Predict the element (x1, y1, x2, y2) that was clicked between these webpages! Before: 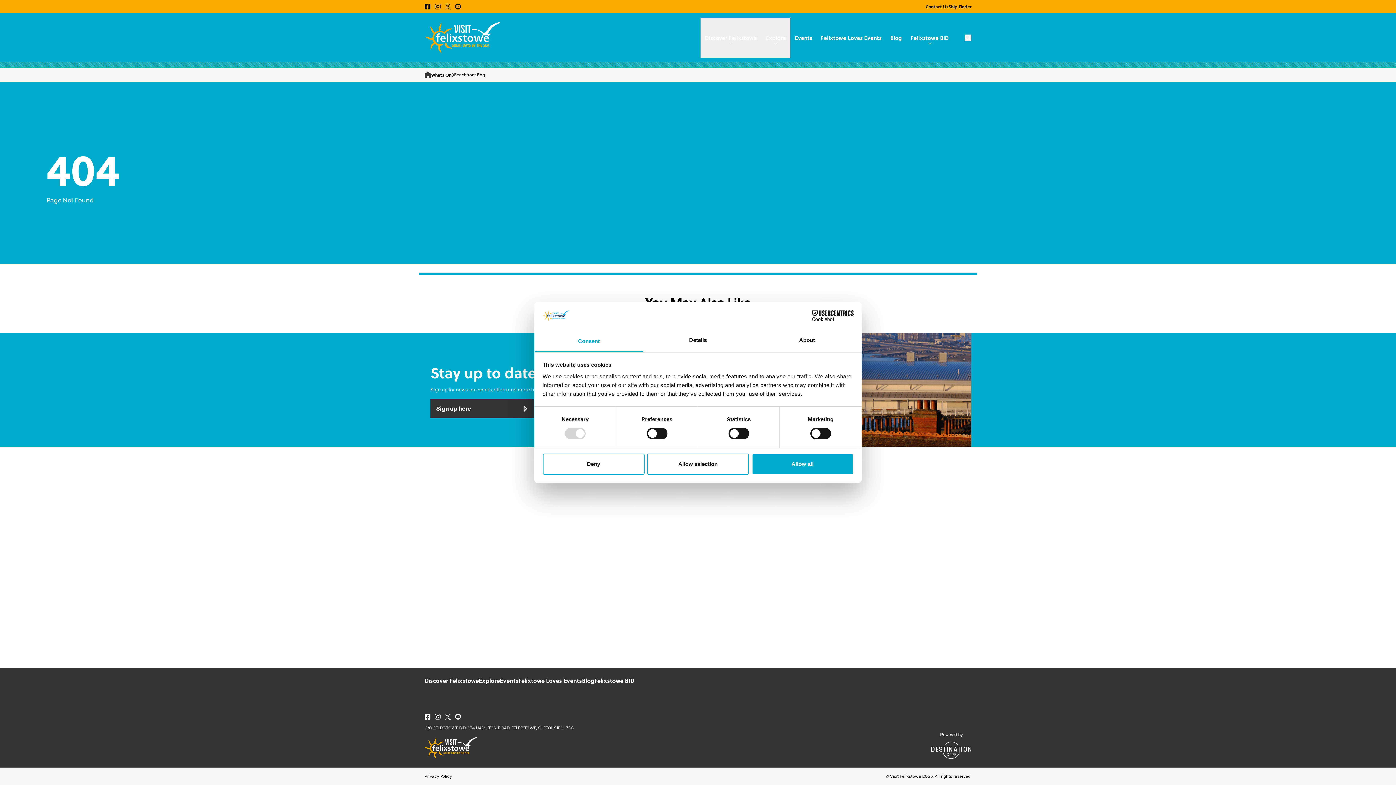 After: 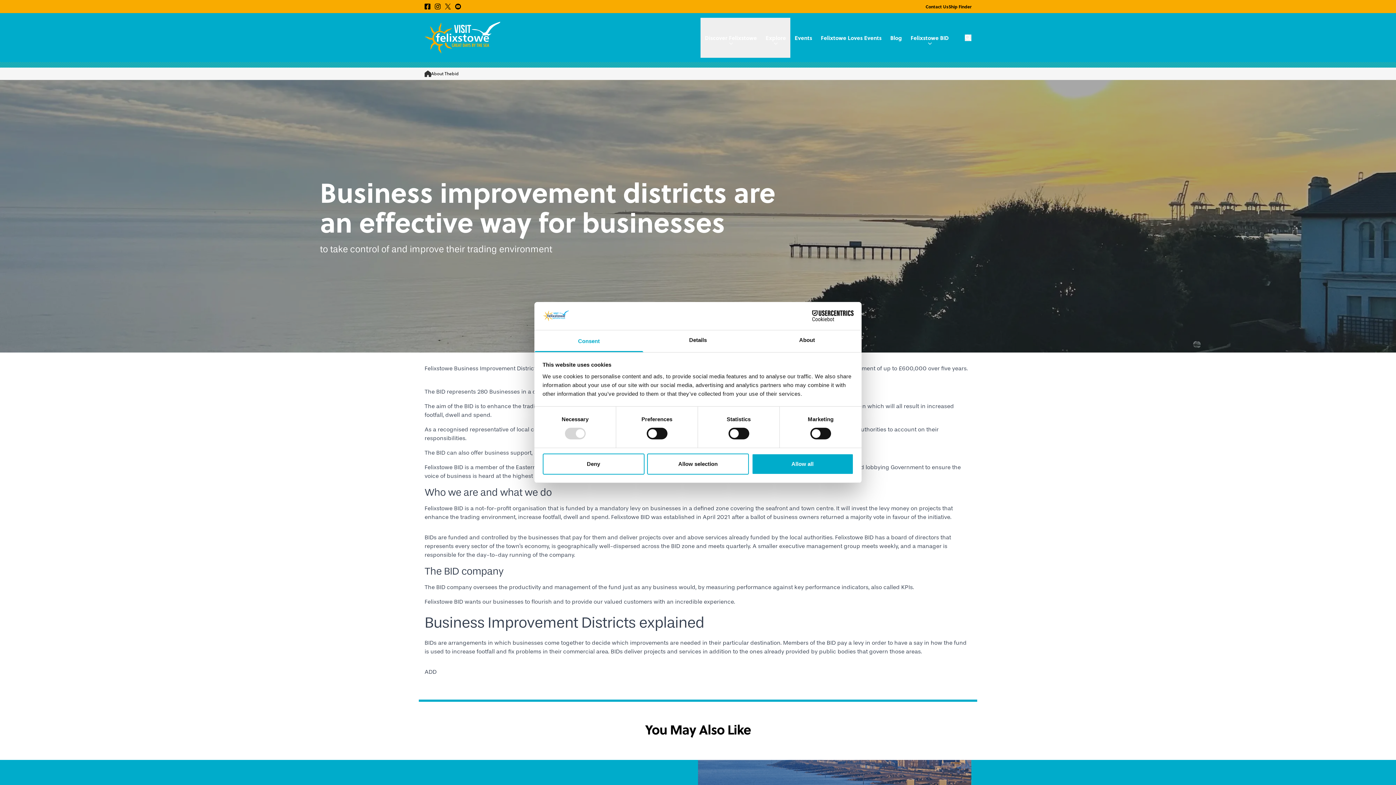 Action: label: Felixstowe BID bbox: (594, 676, 634, 685)